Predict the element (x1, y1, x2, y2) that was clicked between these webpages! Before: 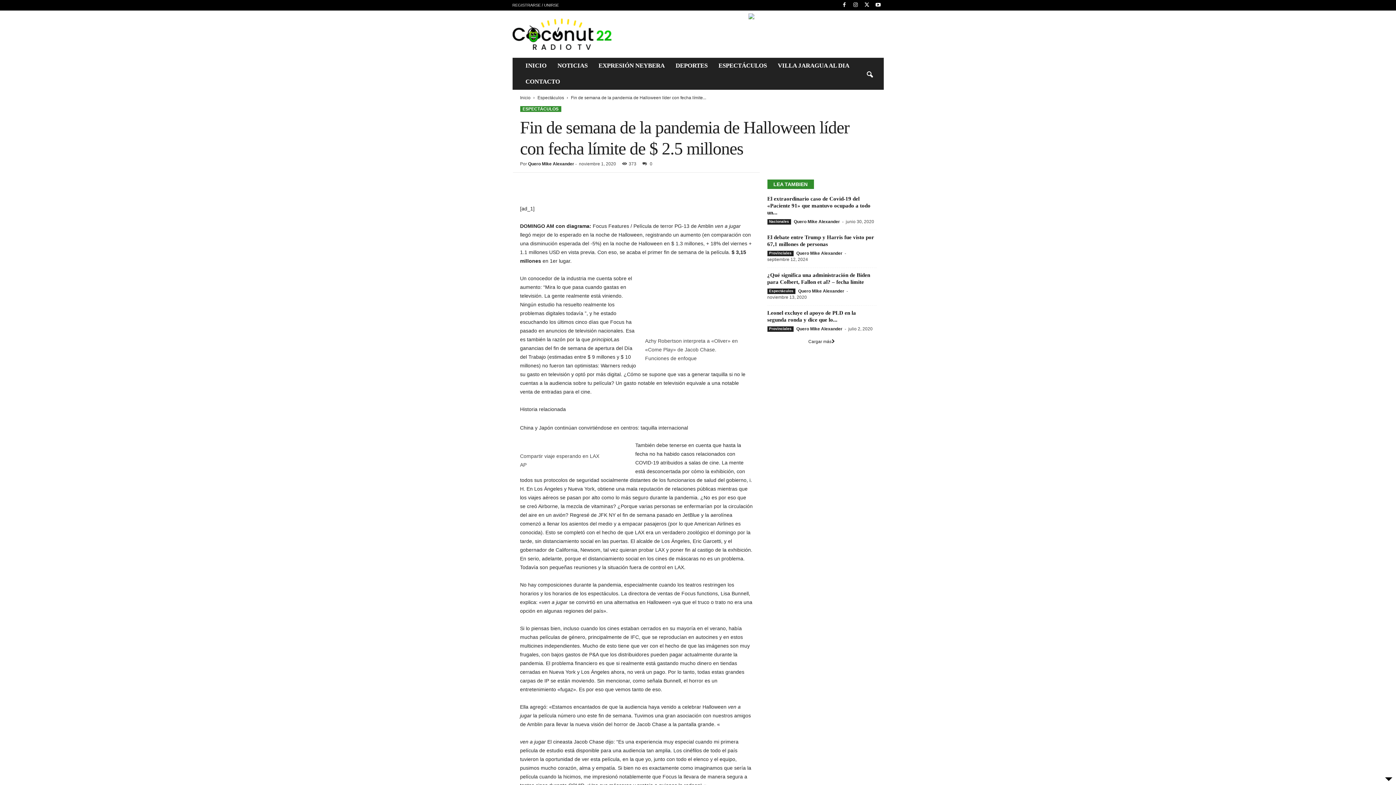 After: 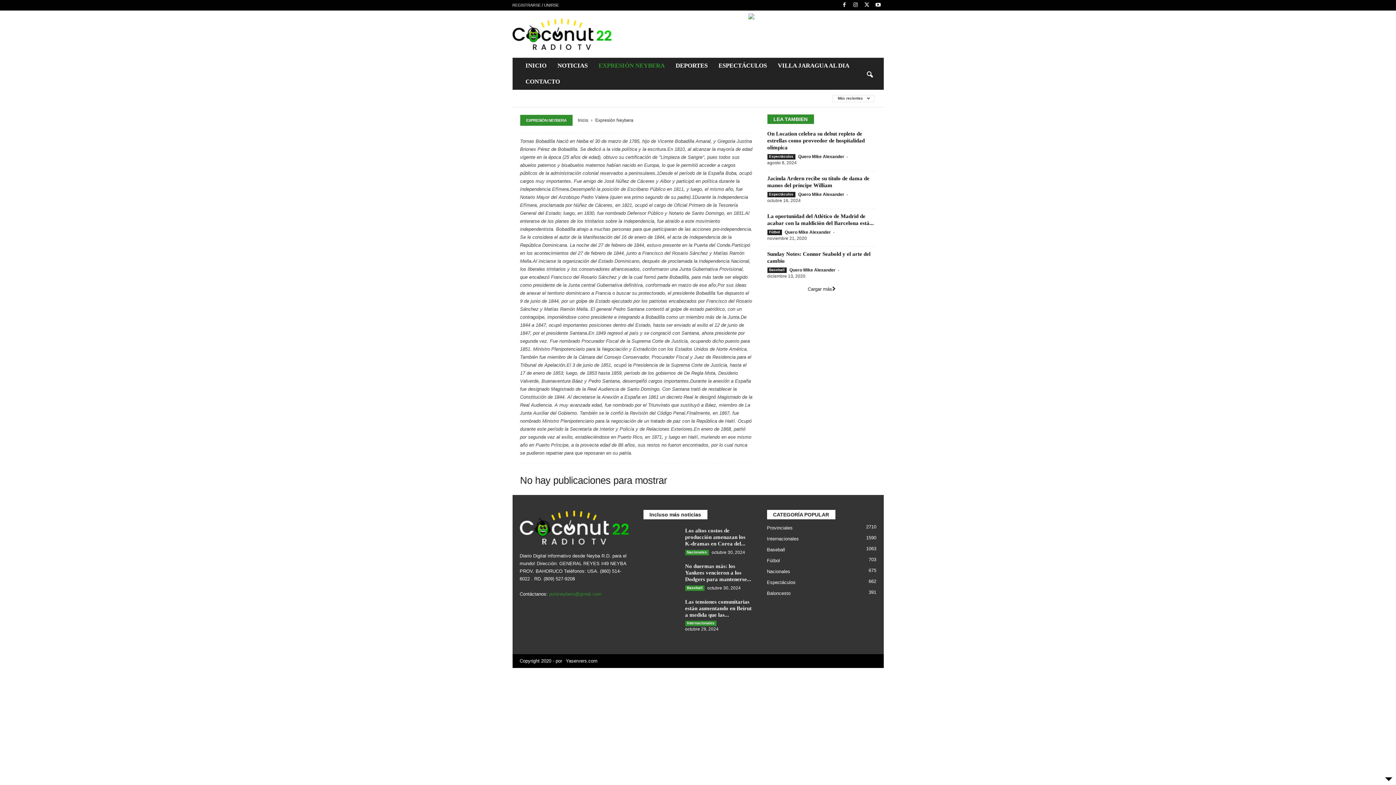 Action: label: EXPRESIÓN NEYBERA bbox: (593, 57, 670, 73)